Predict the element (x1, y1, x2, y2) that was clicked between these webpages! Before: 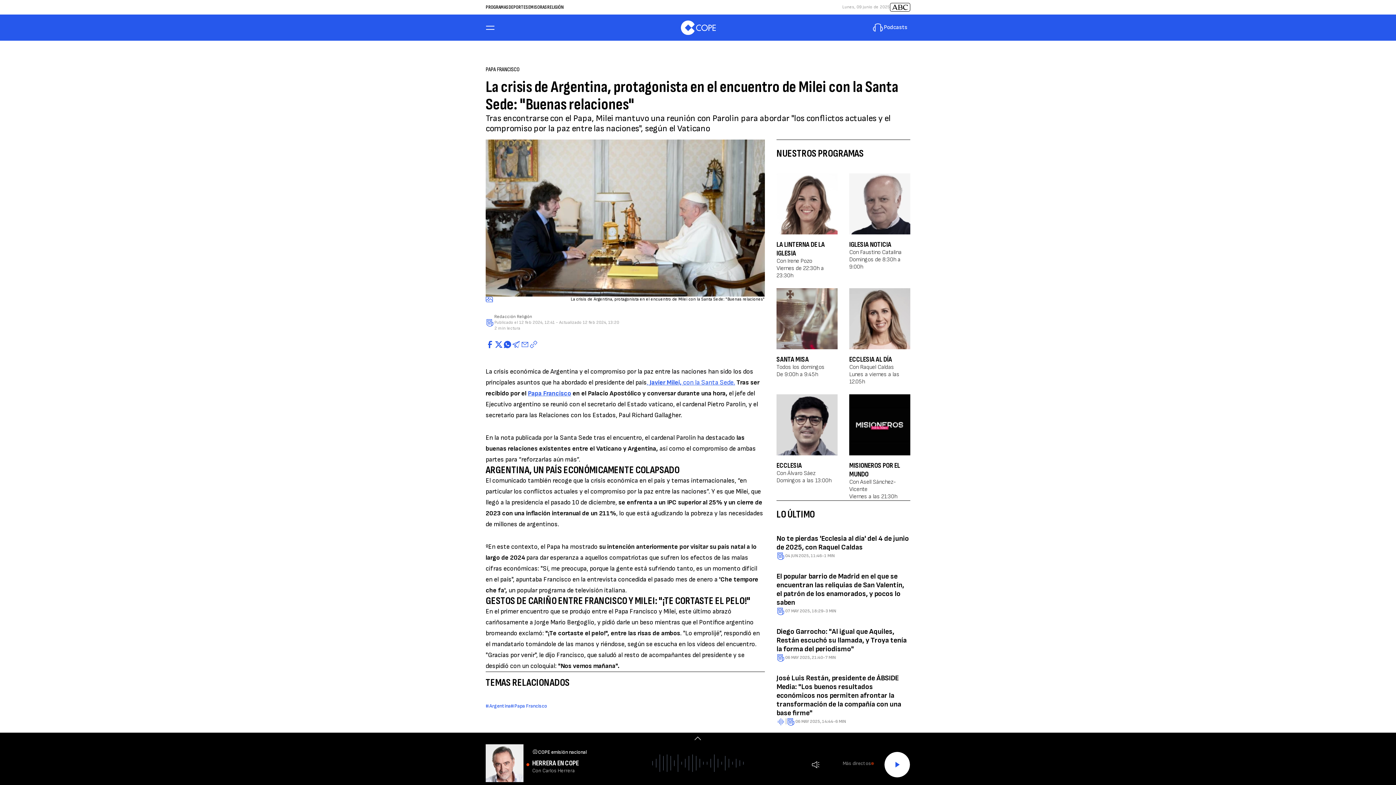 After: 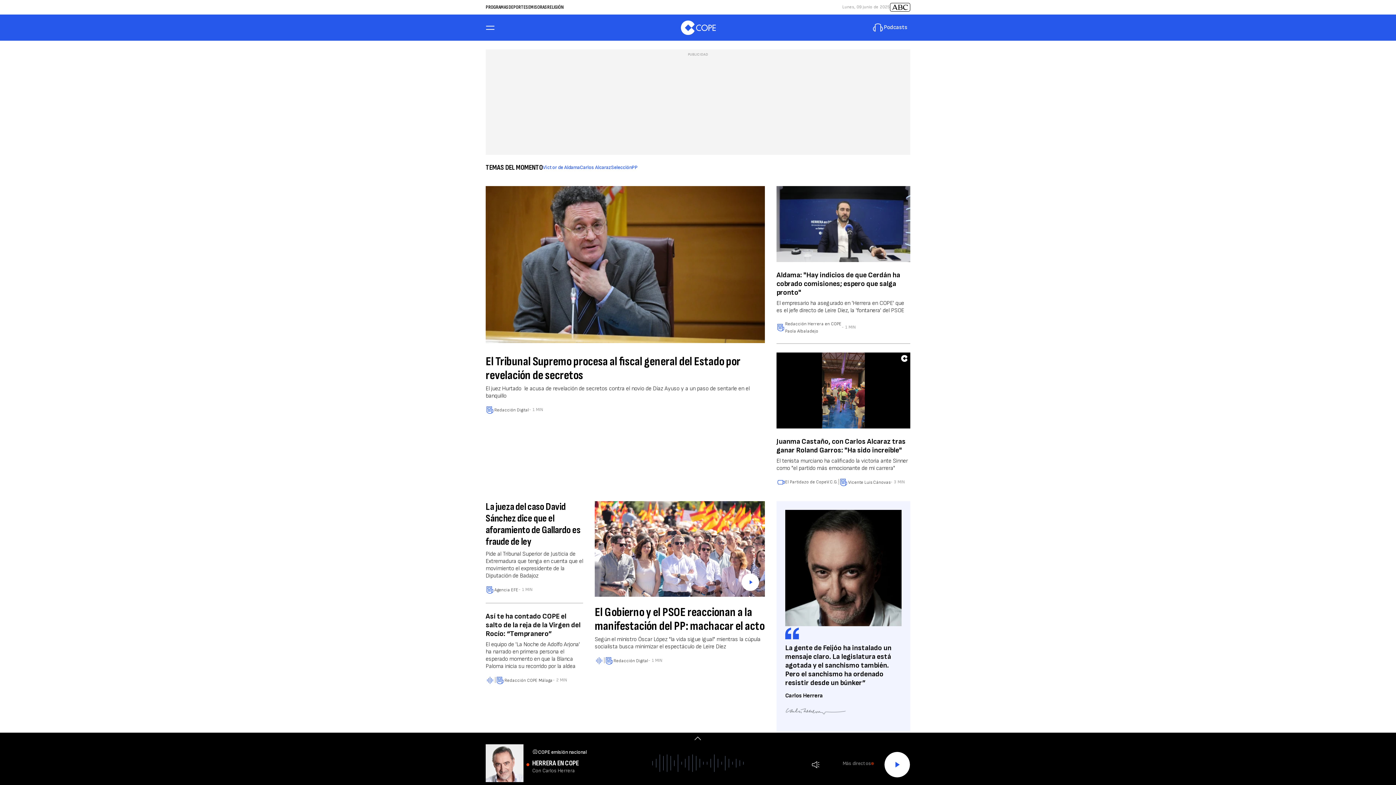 Action: label: COPE bbox: (680, 20, 715, 34)